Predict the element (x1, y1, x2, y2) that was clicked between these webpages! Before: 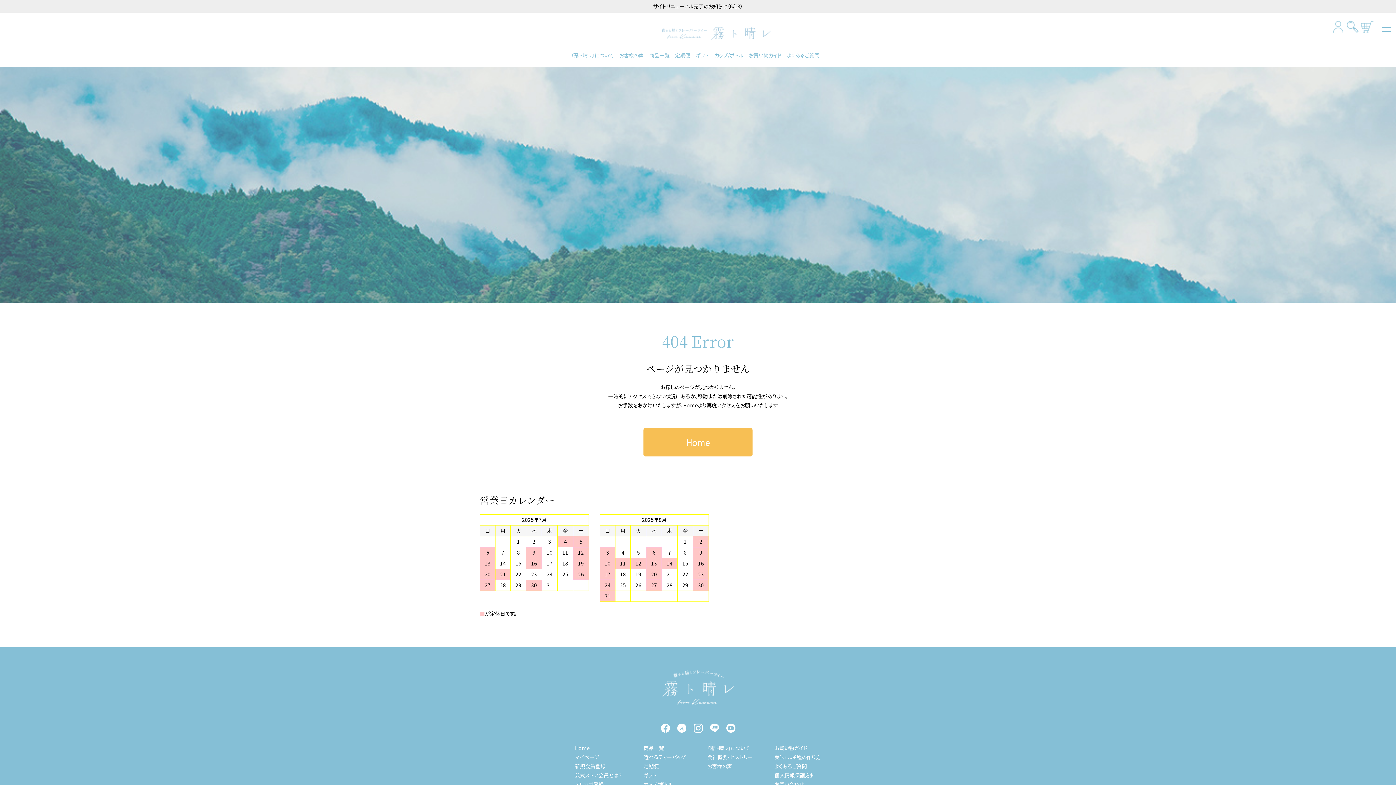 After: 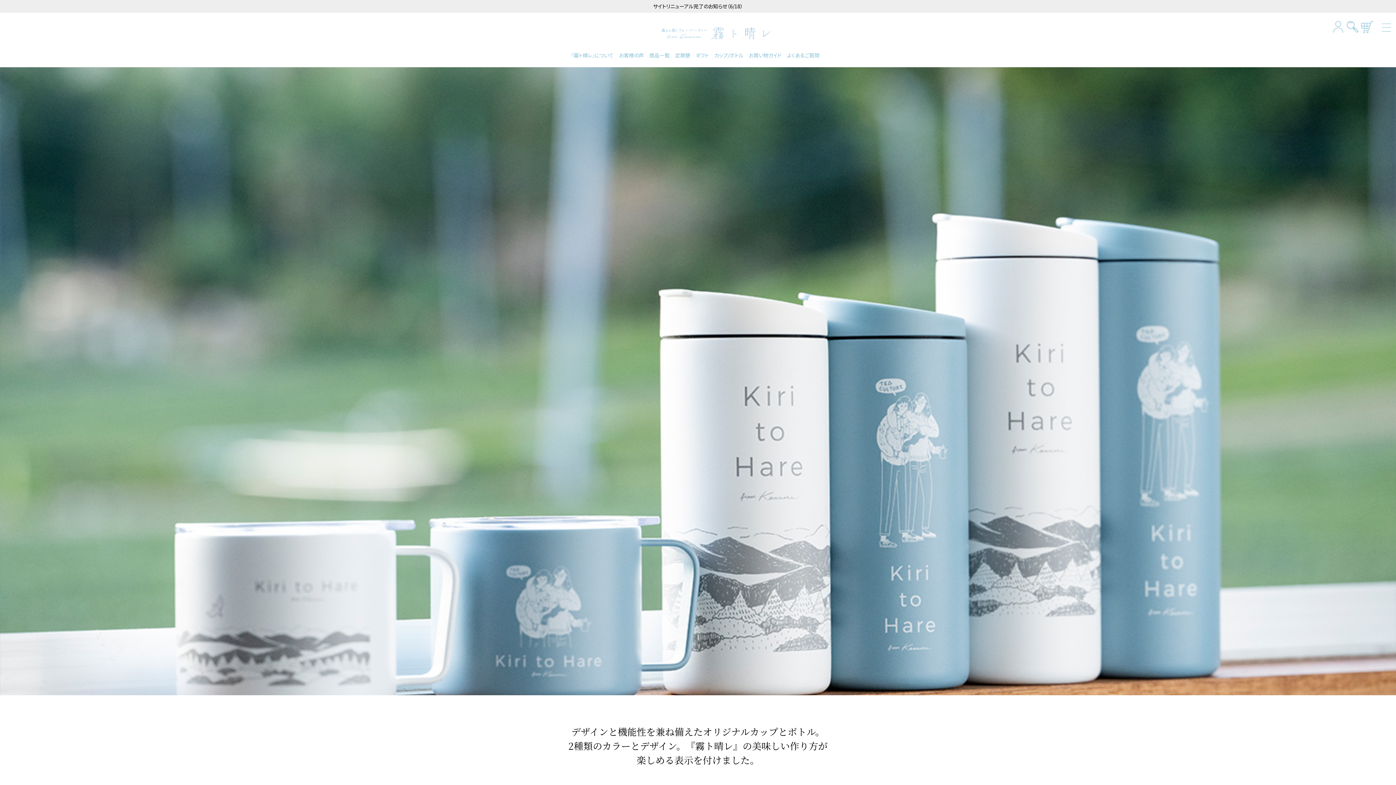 Action: label: カップ/ボトル bbox: (714, 51, 743, 58)